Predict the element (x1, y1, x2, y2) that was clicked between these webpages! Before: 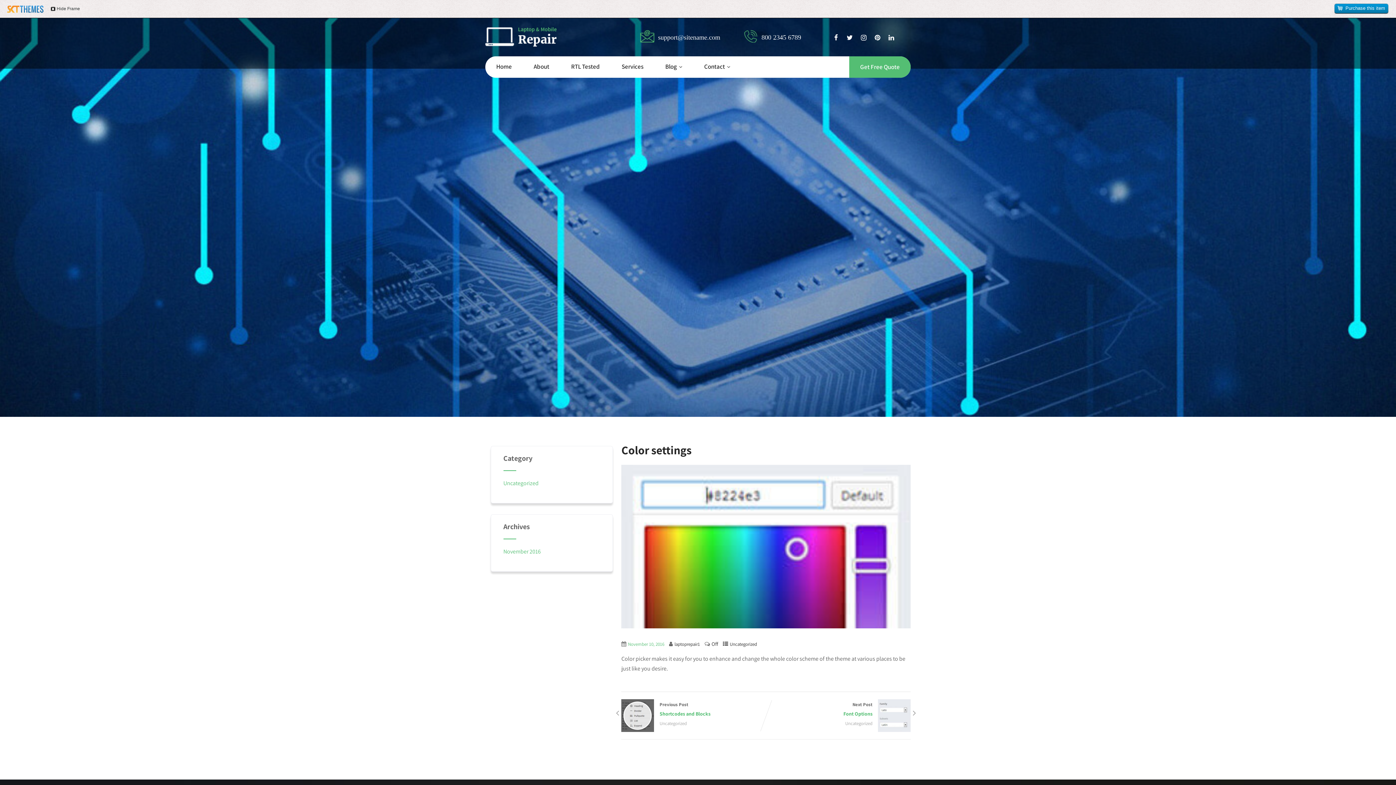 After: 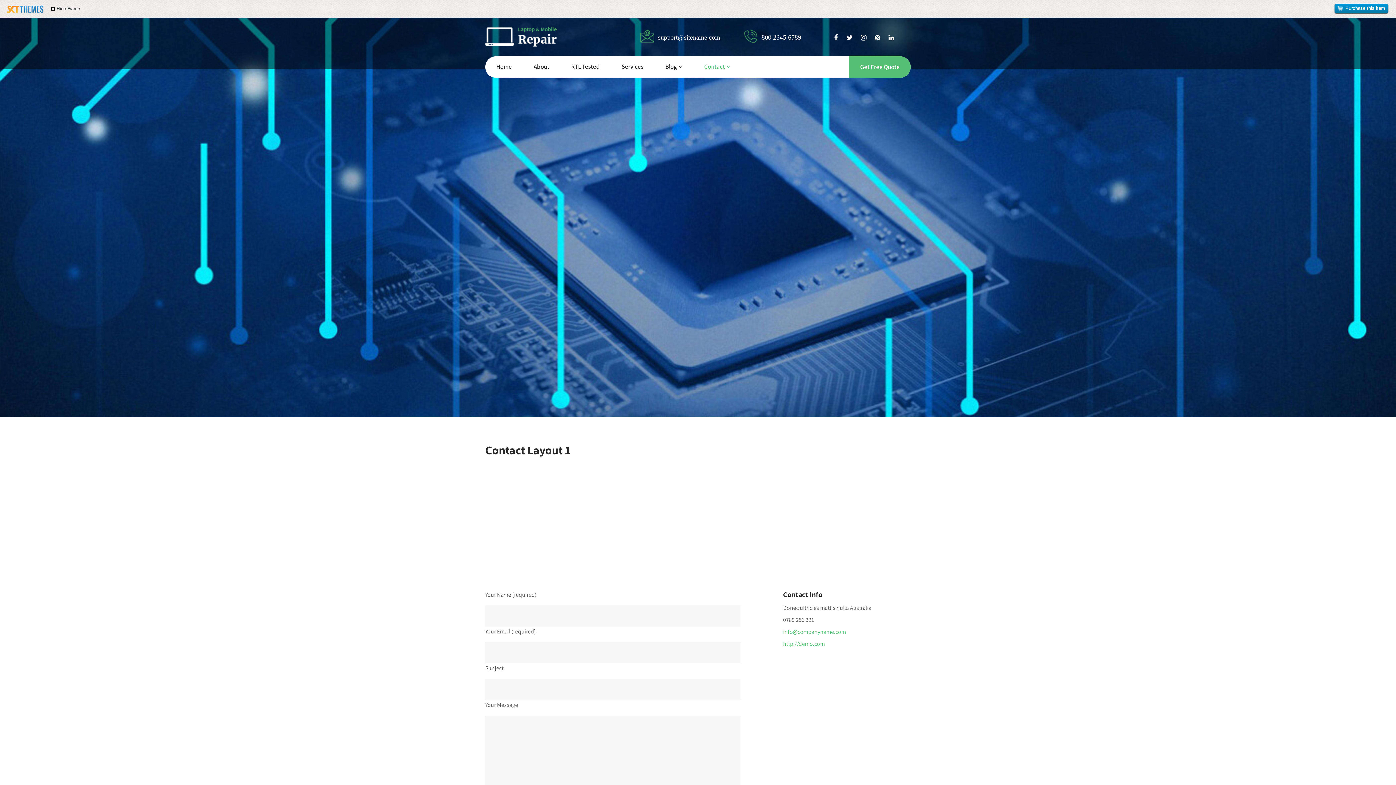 Action: bbox: (849, 56, 910, 77) label: Get Free Quote